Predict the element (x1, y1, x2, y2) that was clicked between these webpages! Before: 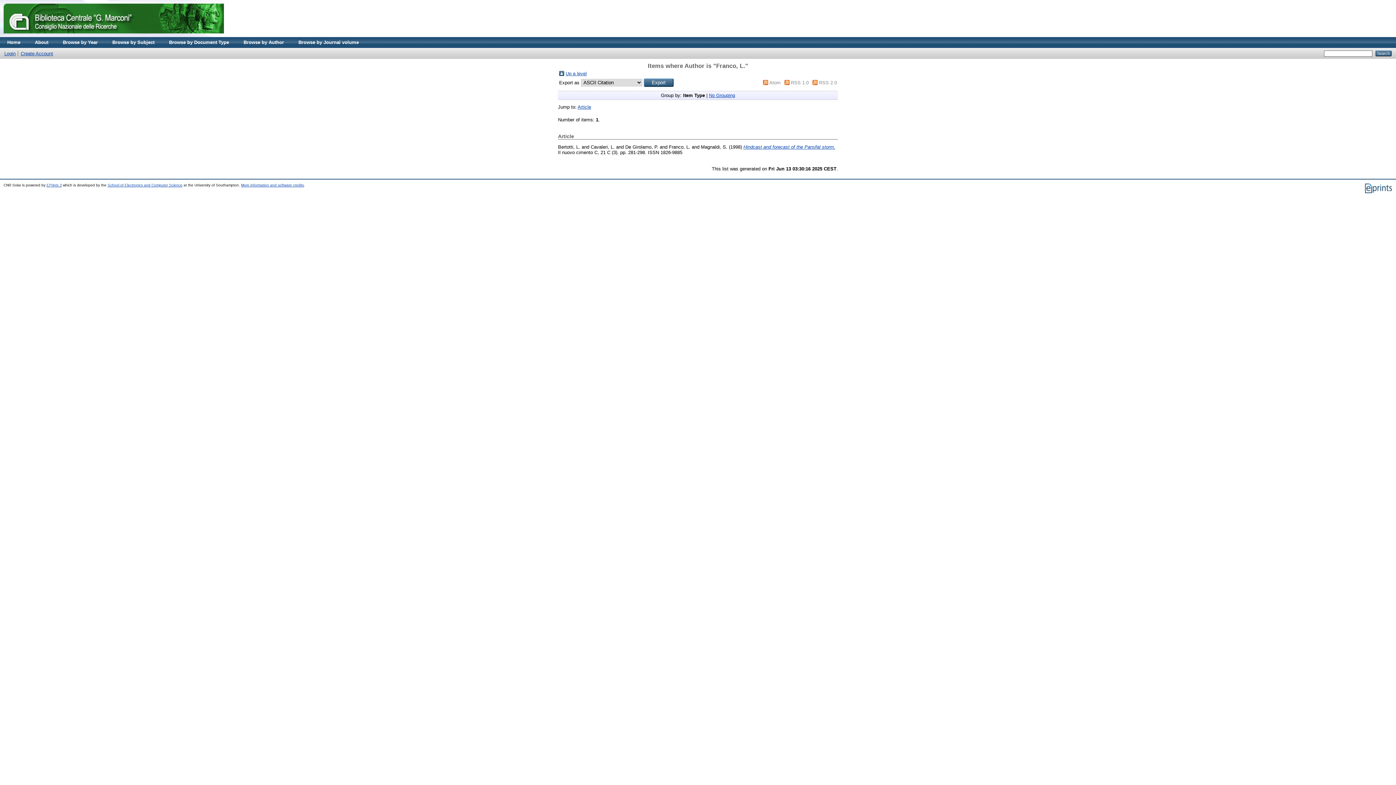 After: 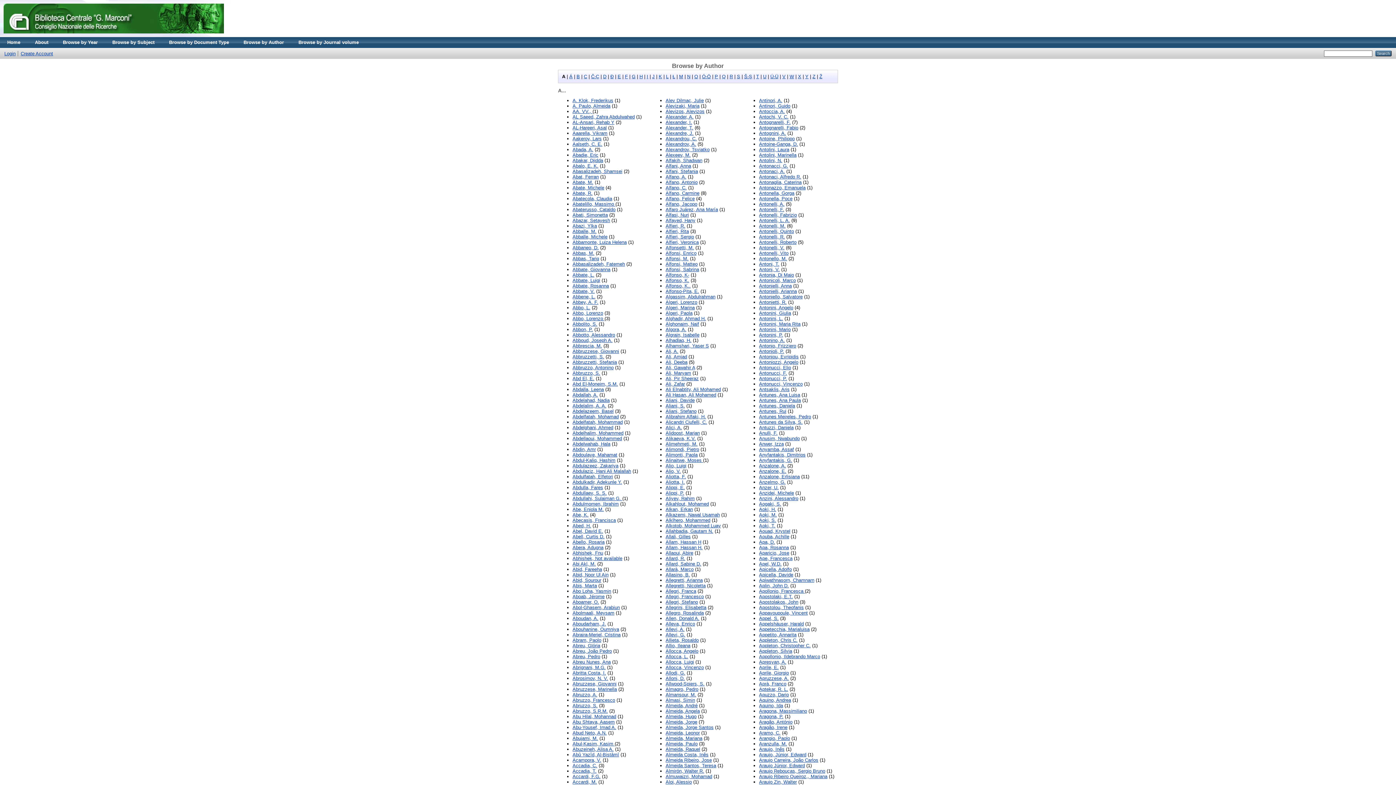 Action: label: Up a level bbox: (565, 70, 586, 76)